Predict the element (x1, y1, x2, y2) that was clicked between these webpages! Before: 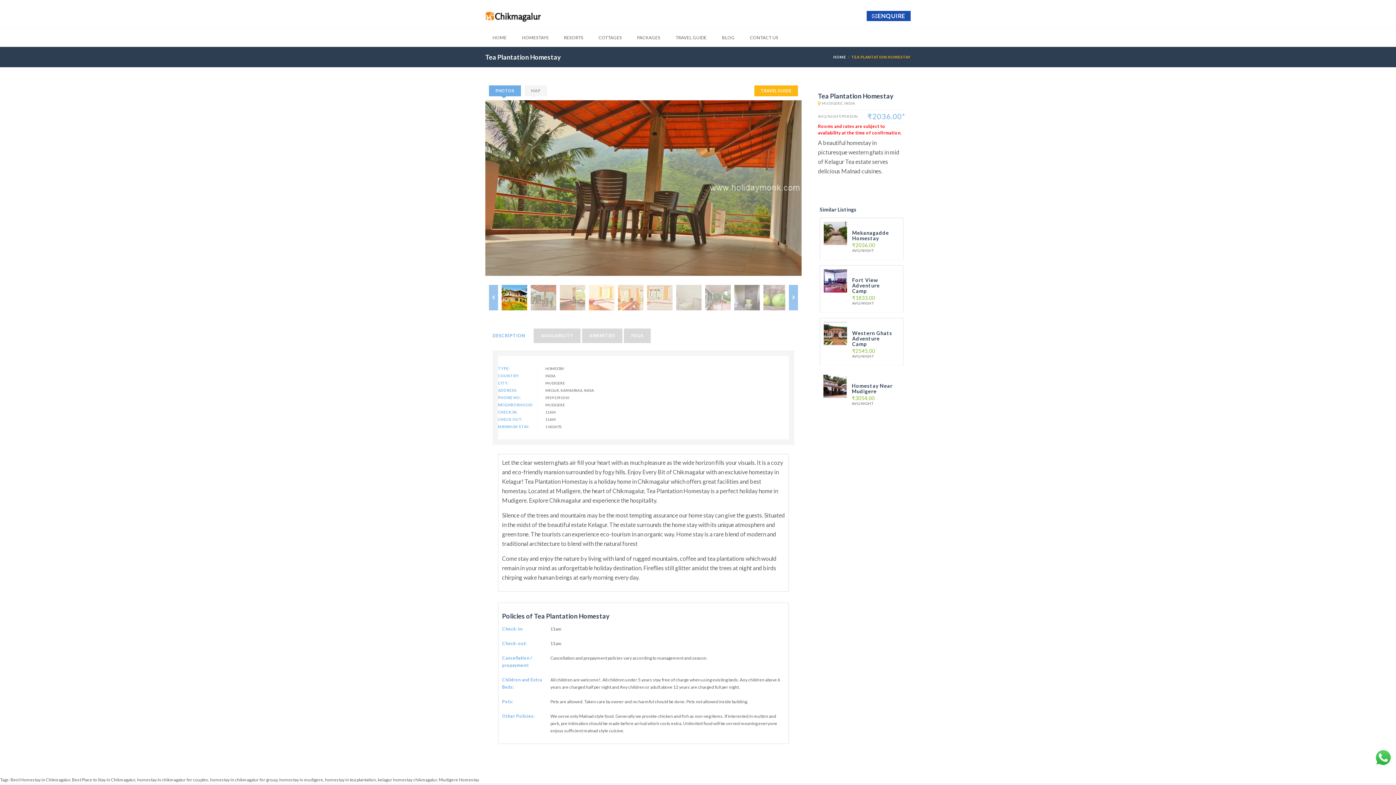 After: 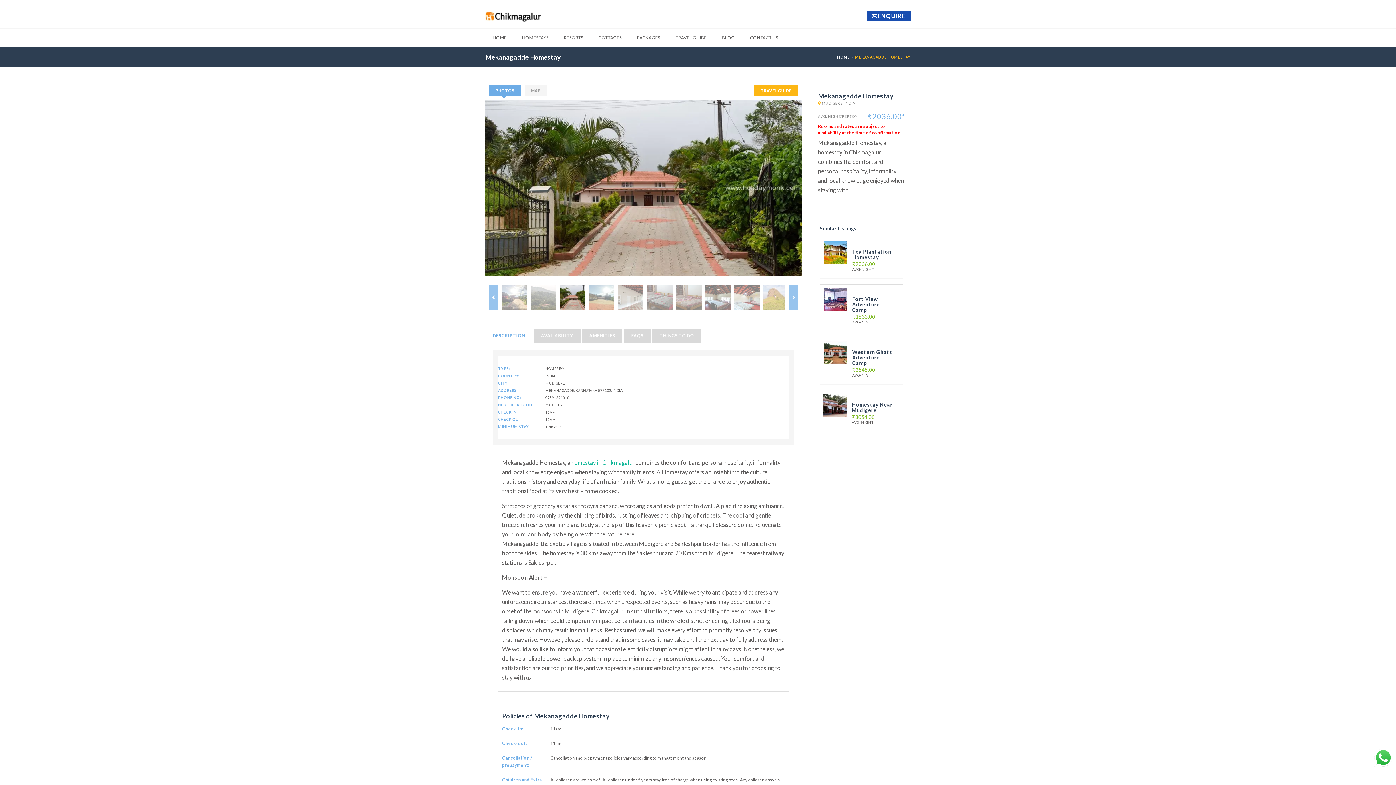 Action: bbox: (852, 229, 889, 241) label: Mekanagadde Homestay